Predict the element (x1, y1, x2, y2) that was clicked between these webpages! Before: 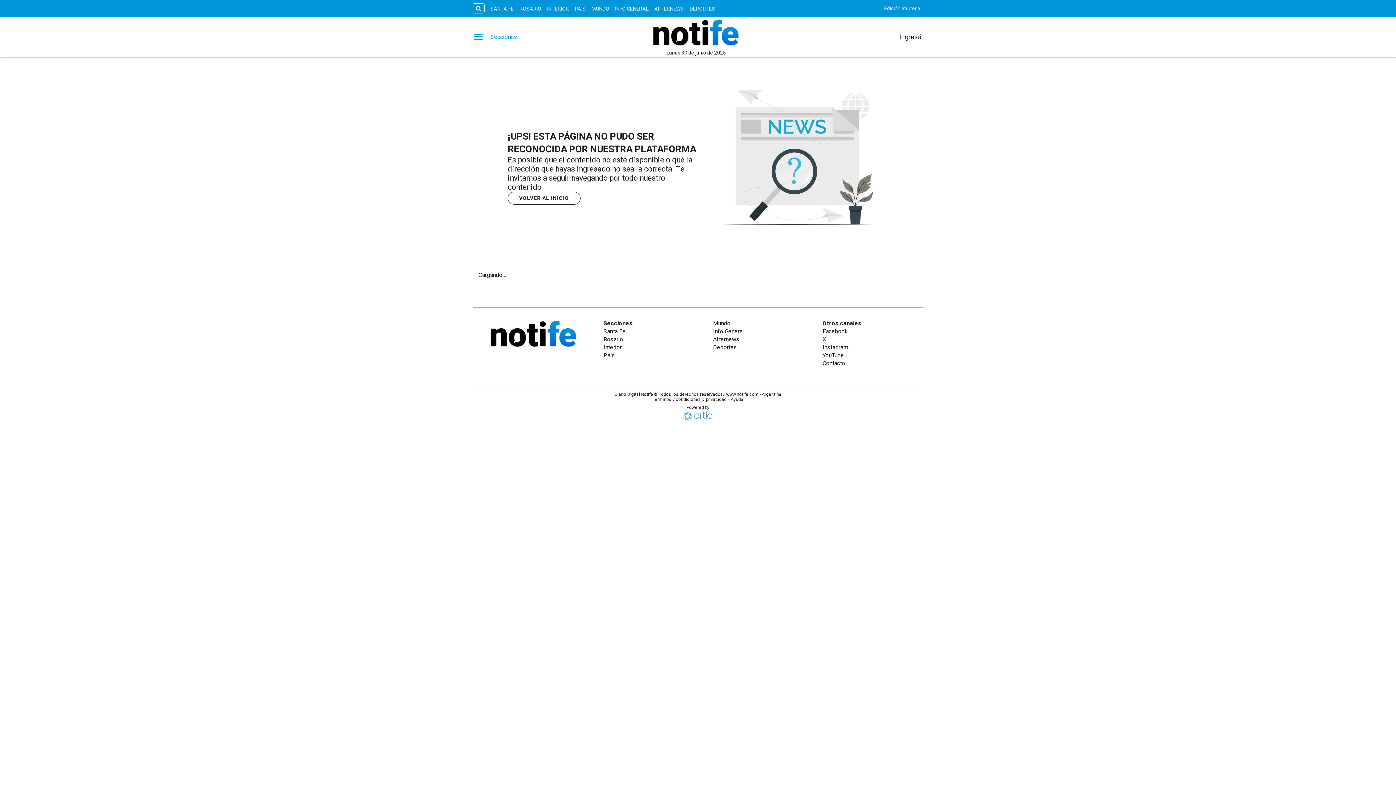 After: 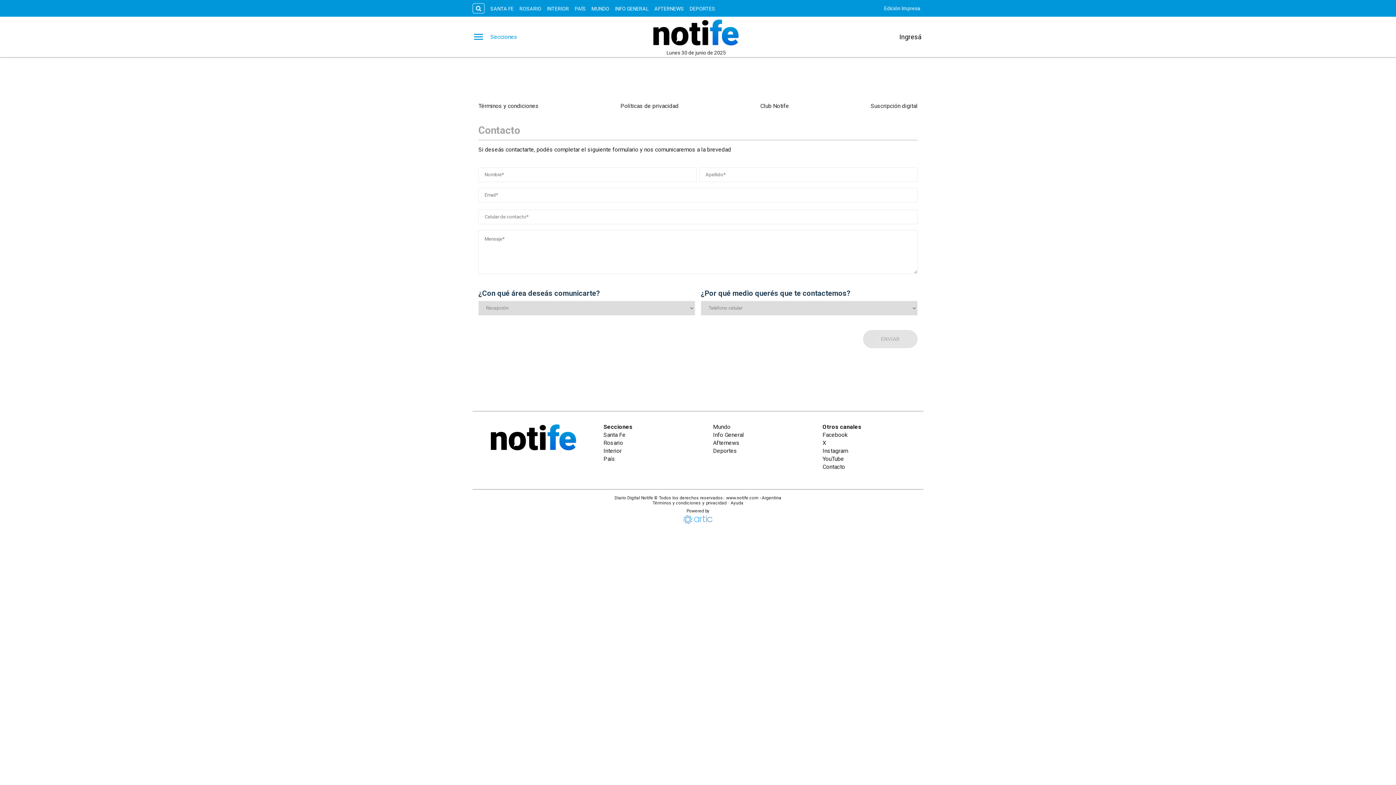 Action: label: Ayuda bbox: (730, 397, 743, 402)